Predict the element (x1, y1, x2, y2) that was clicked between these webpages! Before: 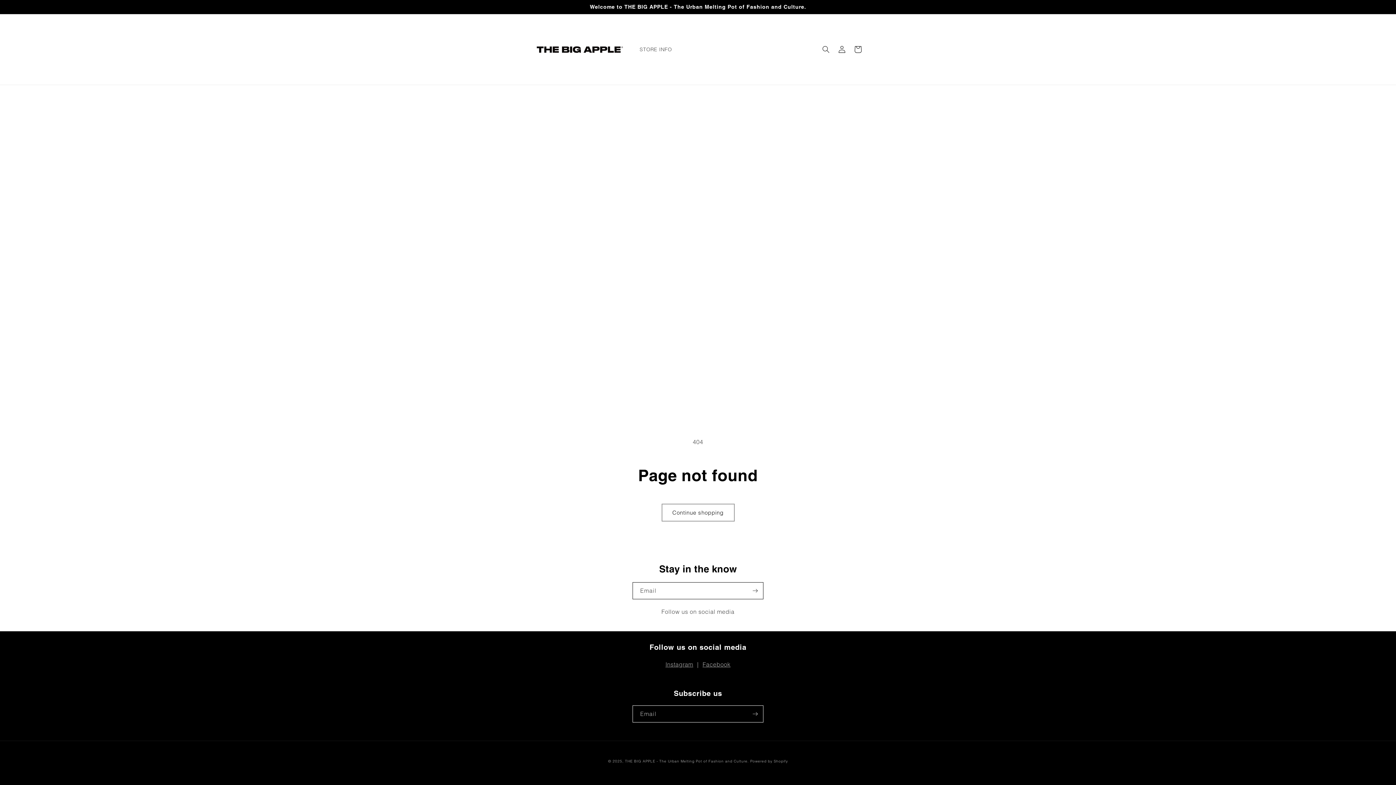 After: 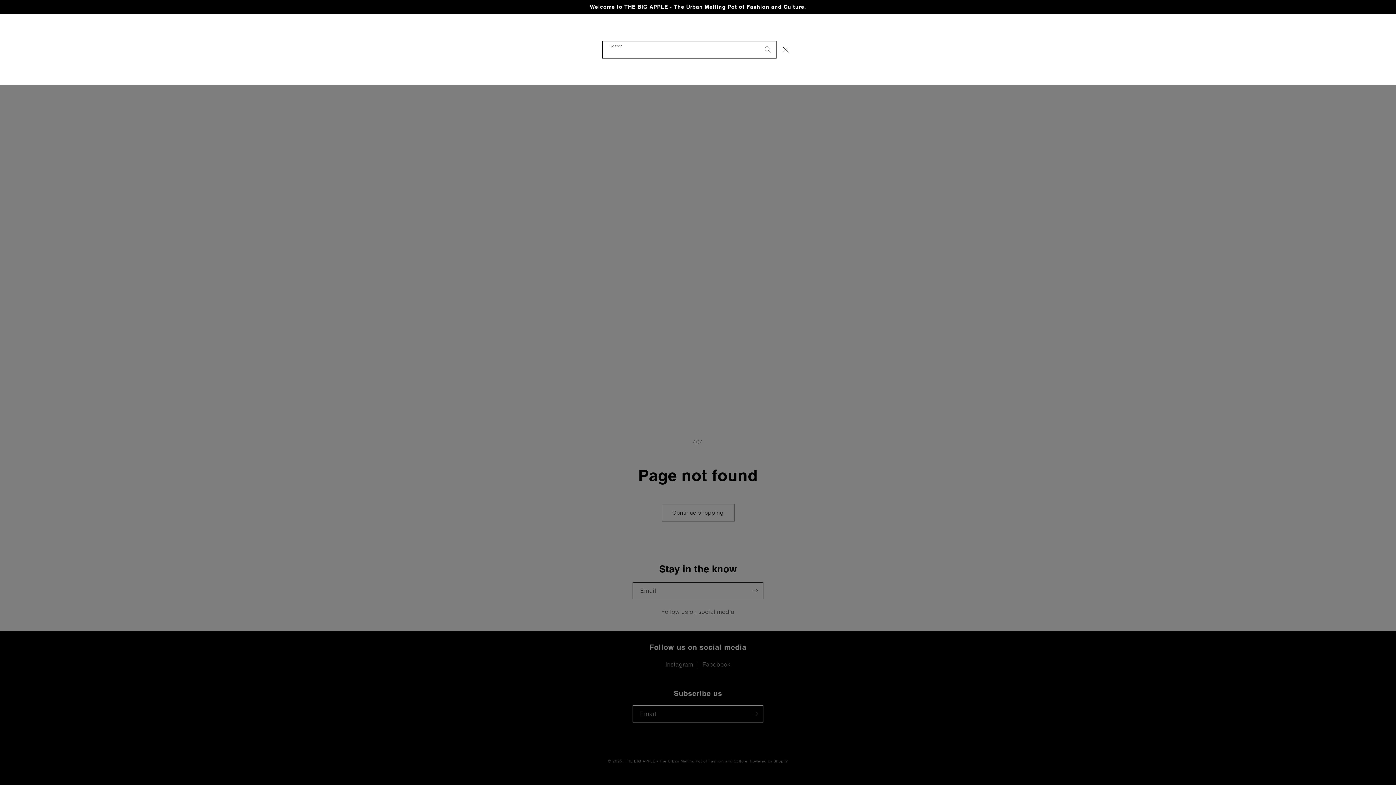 Action: label: Search bbox: (818, 41, 834, 57)